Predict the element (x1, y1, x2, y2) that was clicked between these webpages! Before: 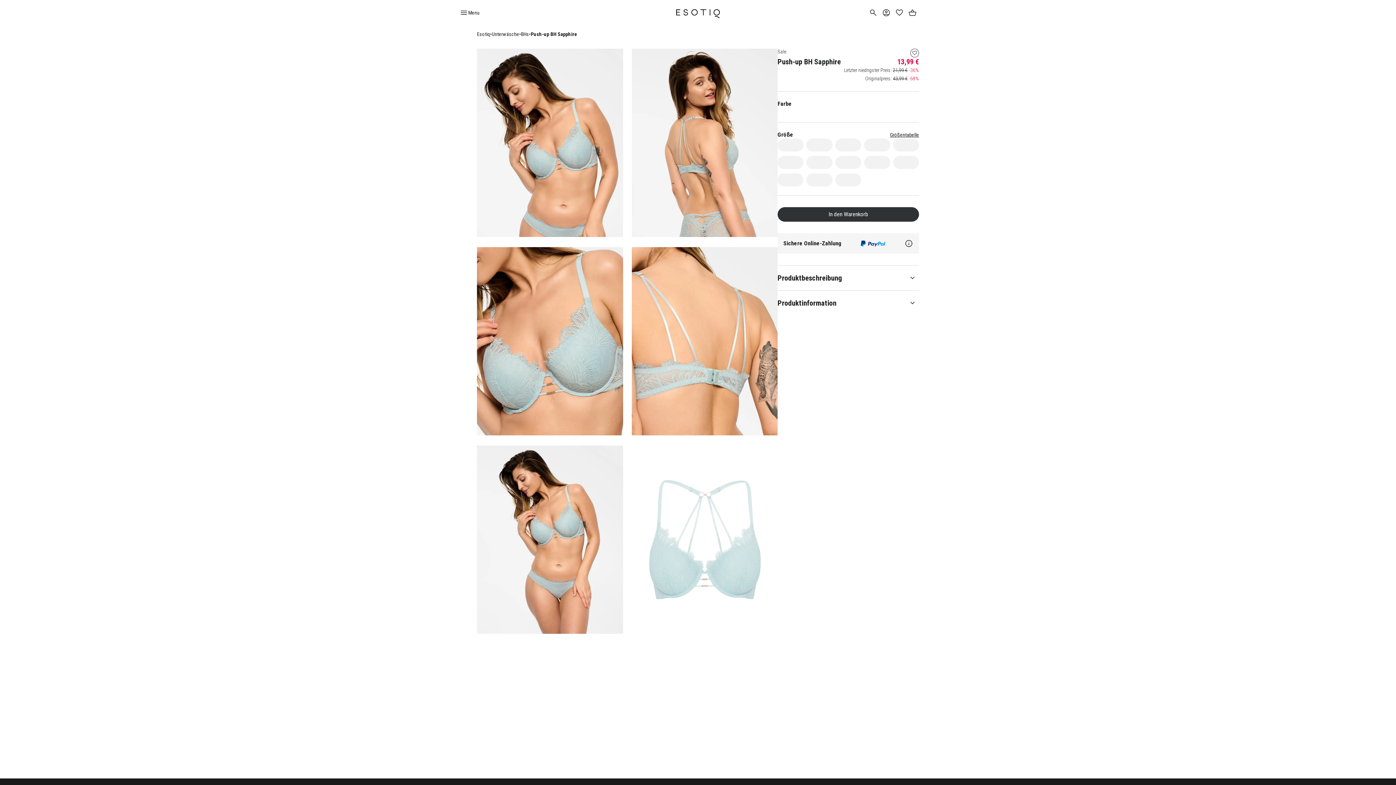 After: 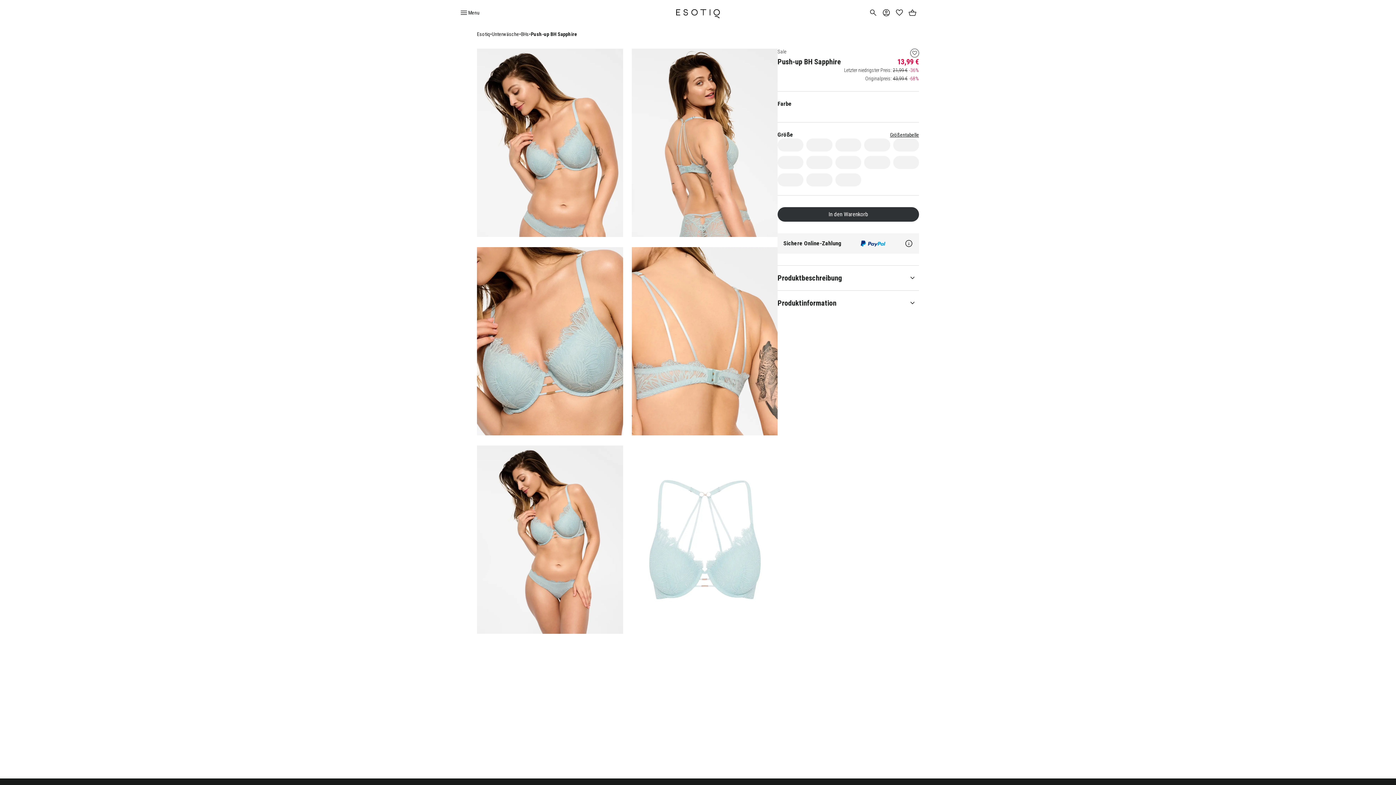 Action: bbox: (910, 48, 919, 57)